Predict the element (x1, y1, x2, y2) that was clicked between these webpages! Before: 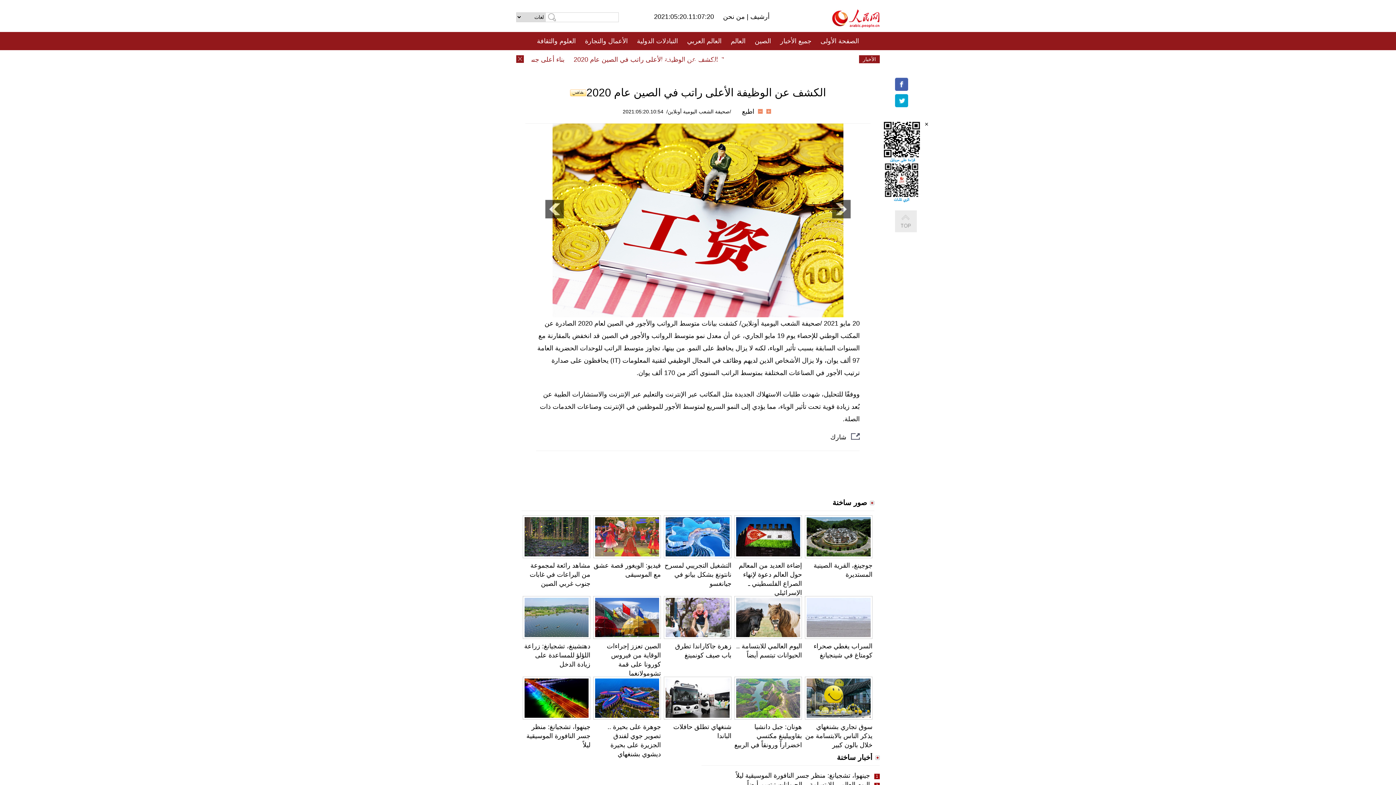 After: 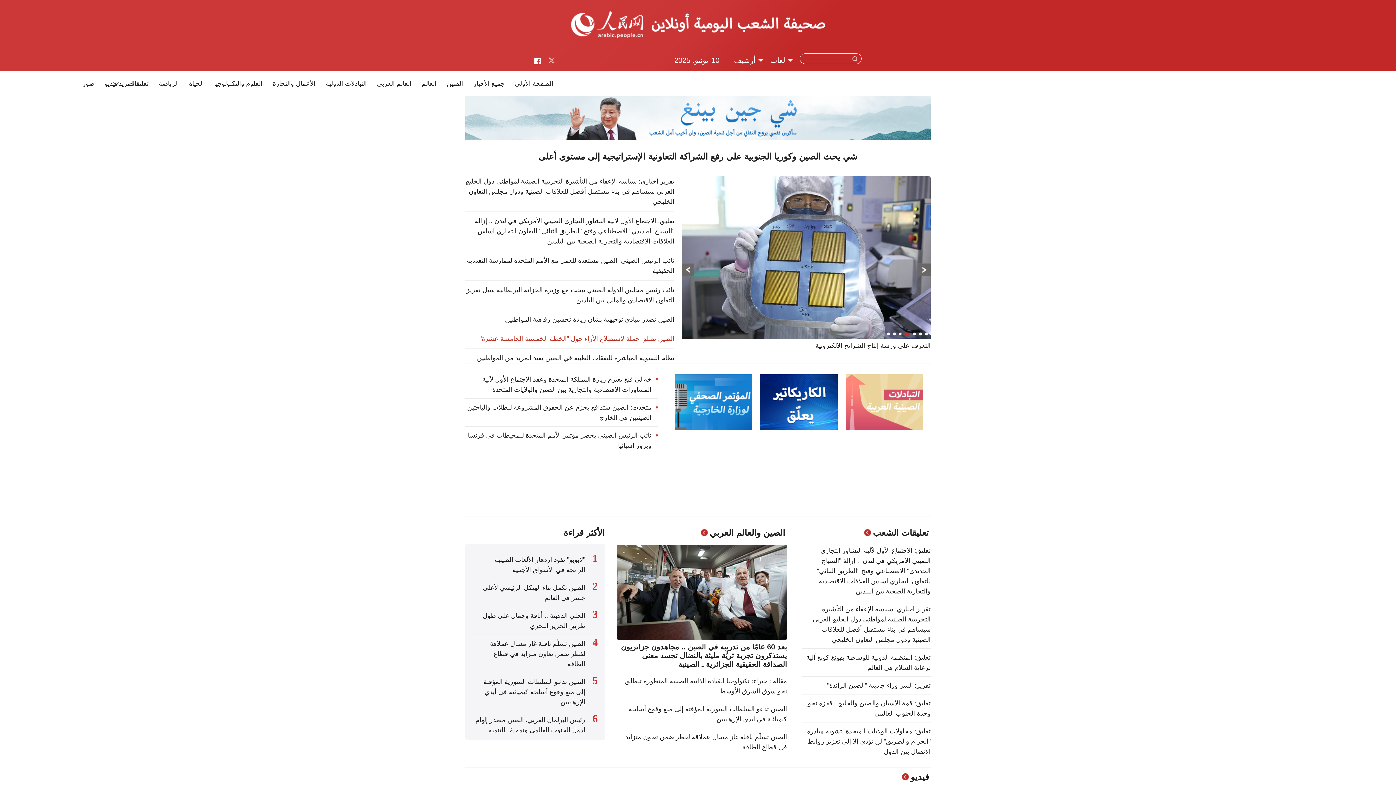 Action: label: /صحيفة الشعب اليومية أونلاين/ bbox: (666, 108, 731, 114)